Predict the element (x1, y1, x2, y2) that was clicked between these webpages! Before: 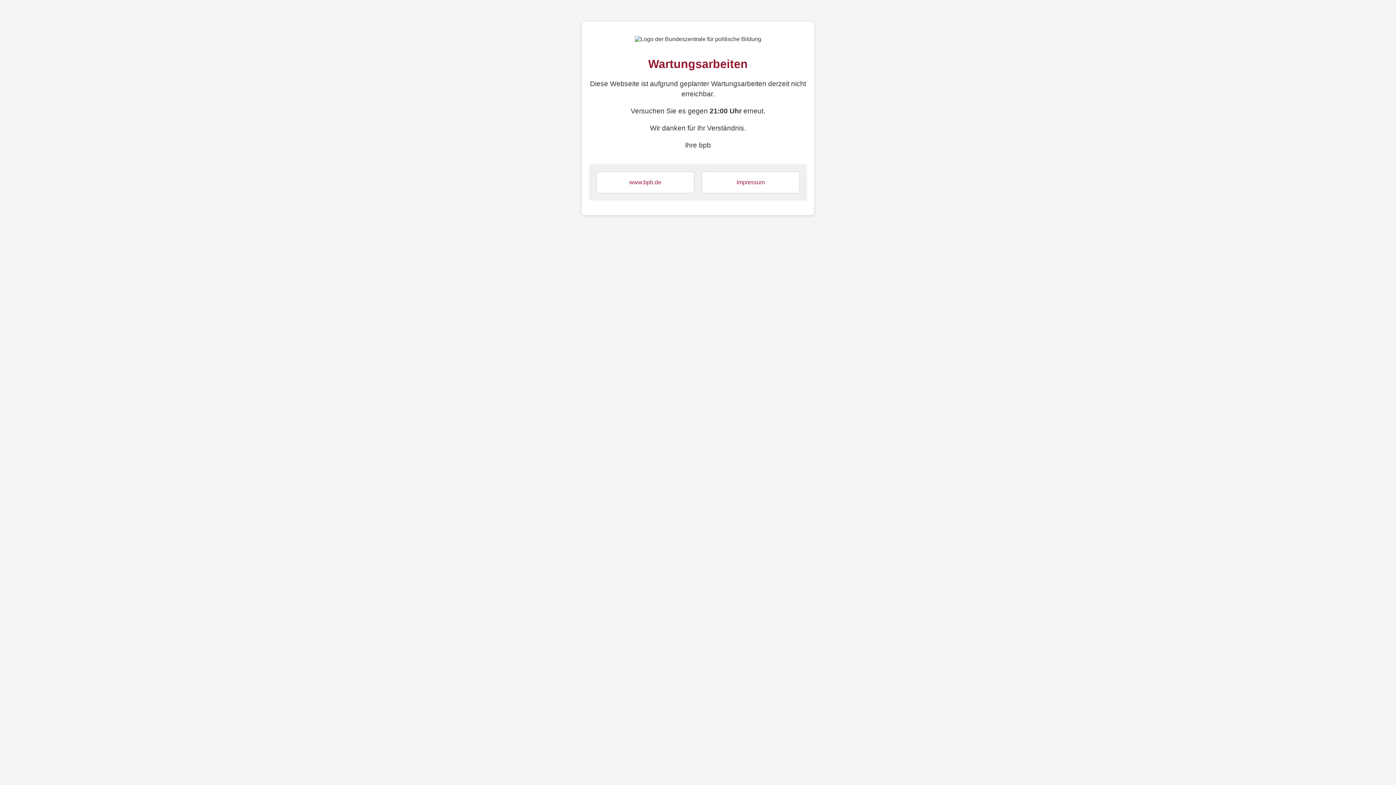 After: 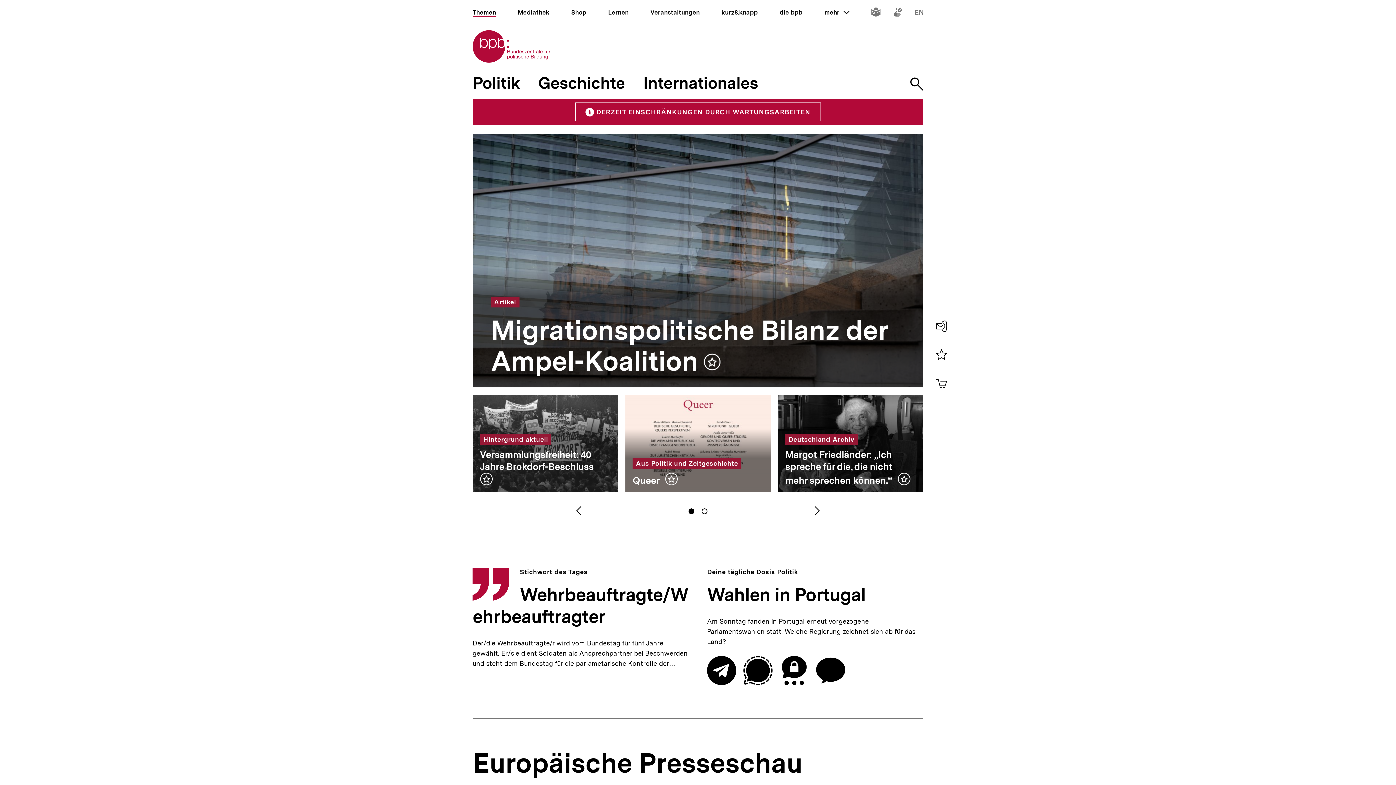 Action: bbox: (629, 179, 661, 185) label: www.bpb.de